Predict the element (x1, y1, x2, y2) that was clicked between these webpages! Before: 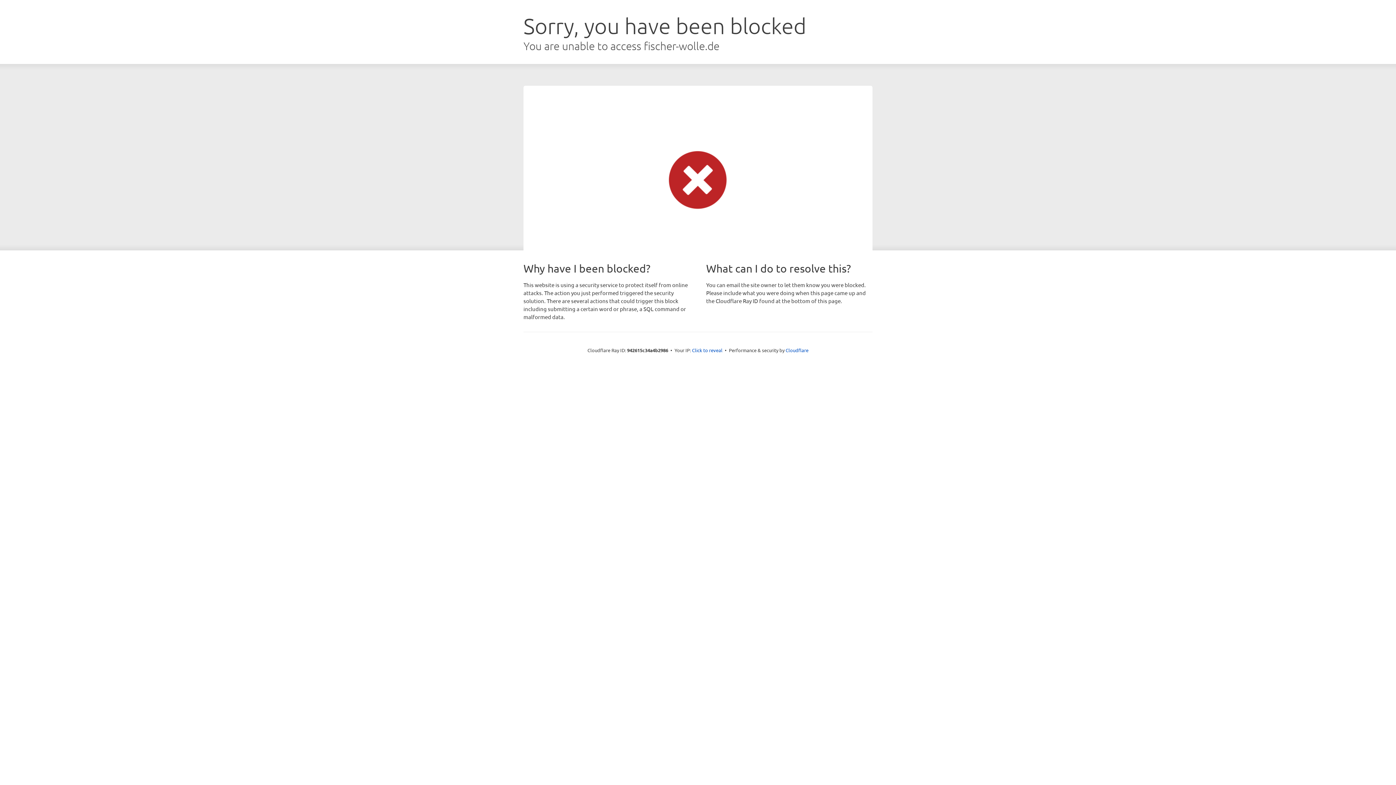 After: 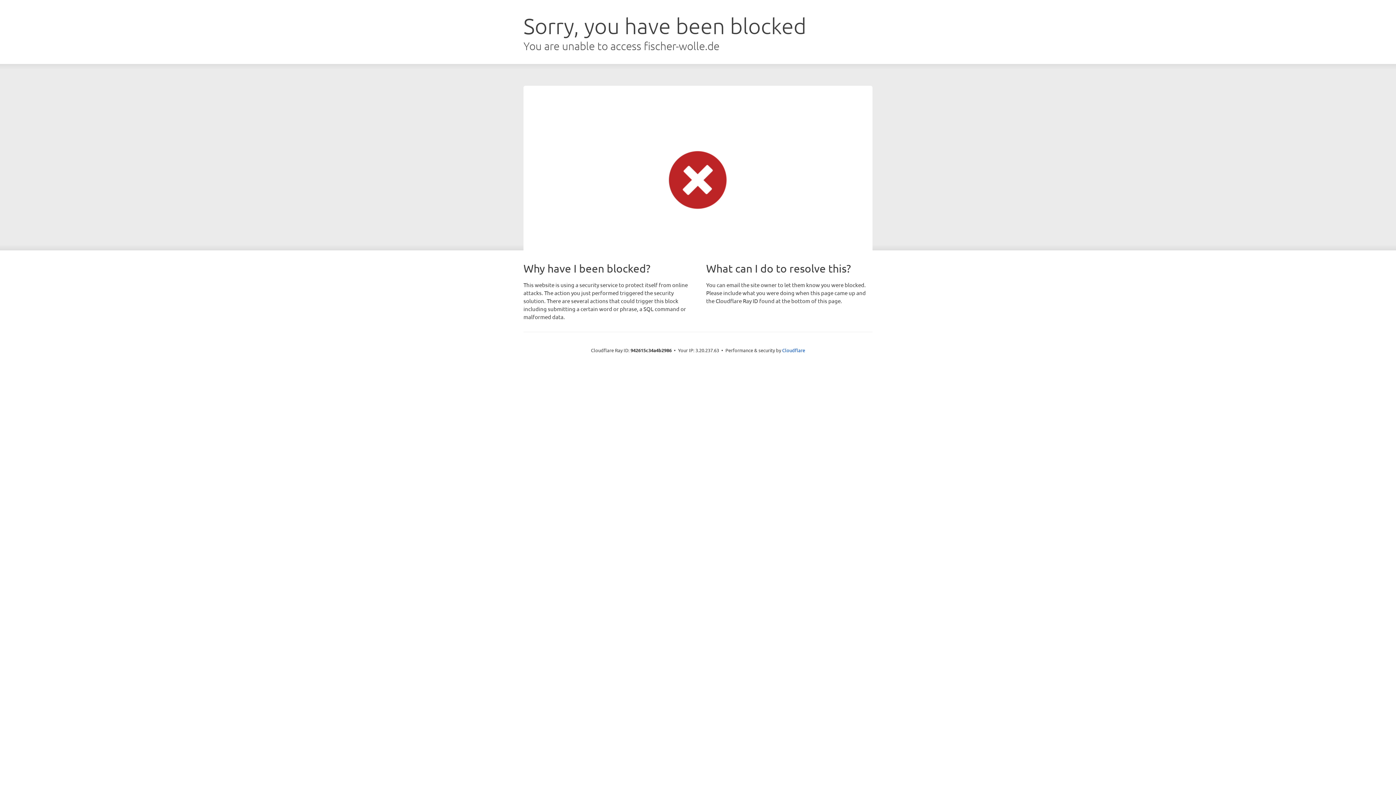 Action: label: Click to reveal bbox: (692, 346, 722, 353)